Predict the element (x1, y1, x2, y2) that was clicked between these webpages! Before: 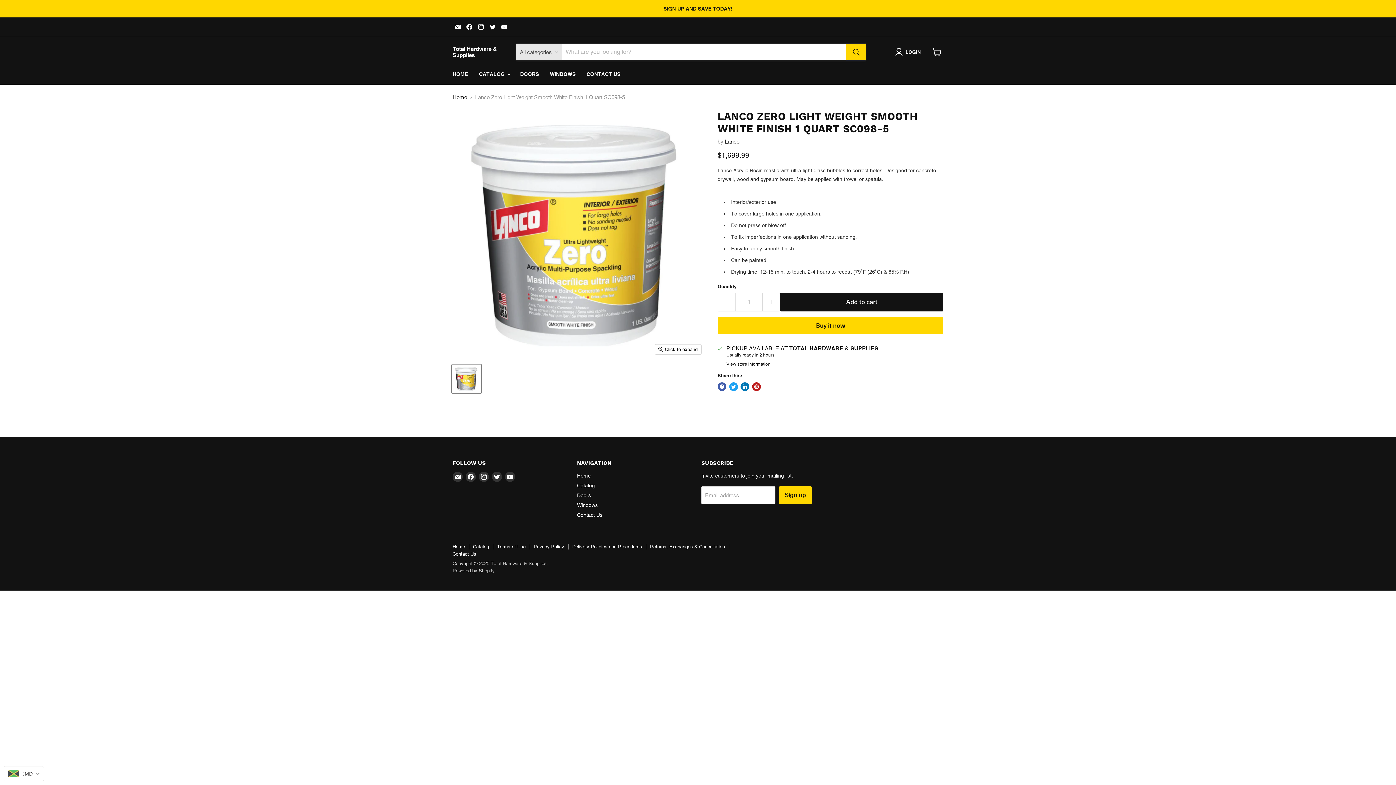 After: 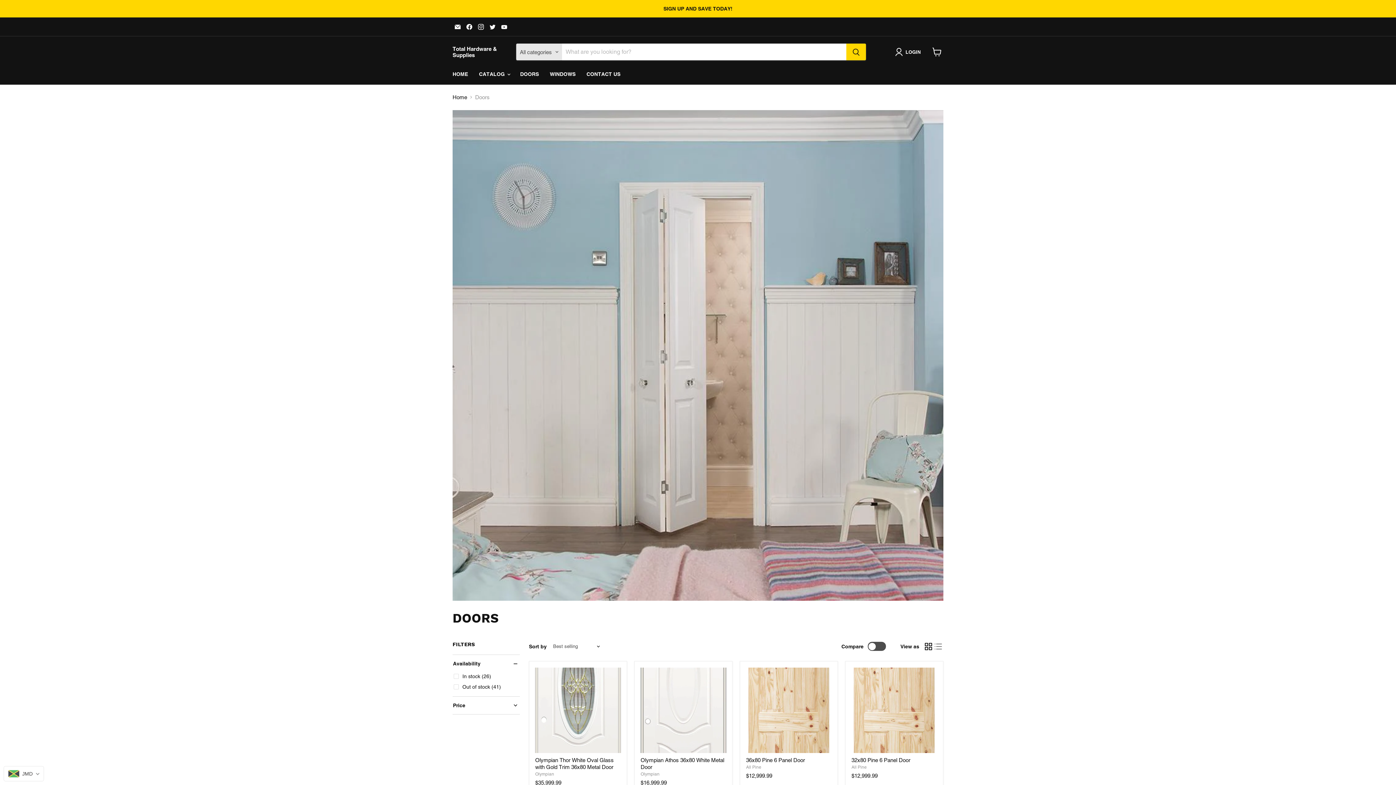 Action: bbox: (577, 492, 590, 498) label: Doors